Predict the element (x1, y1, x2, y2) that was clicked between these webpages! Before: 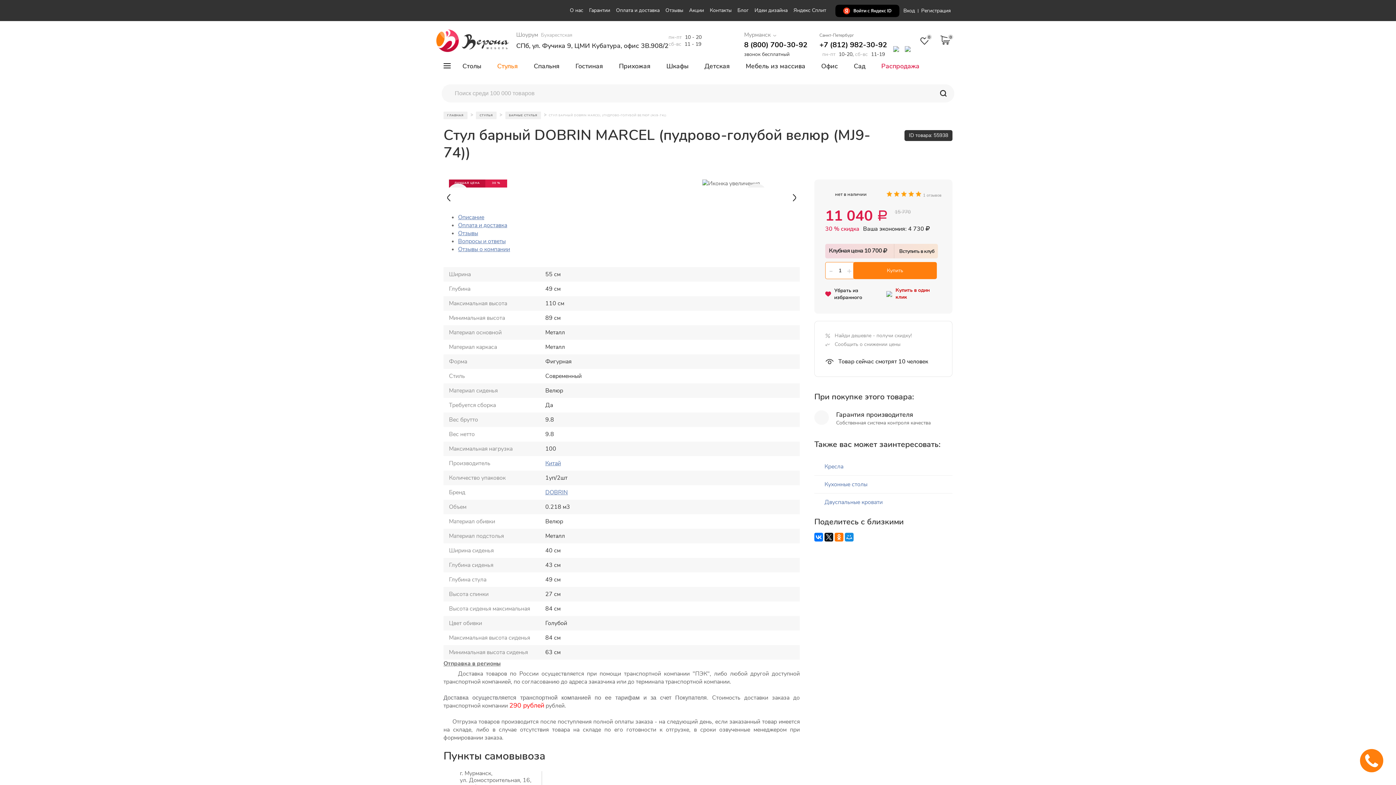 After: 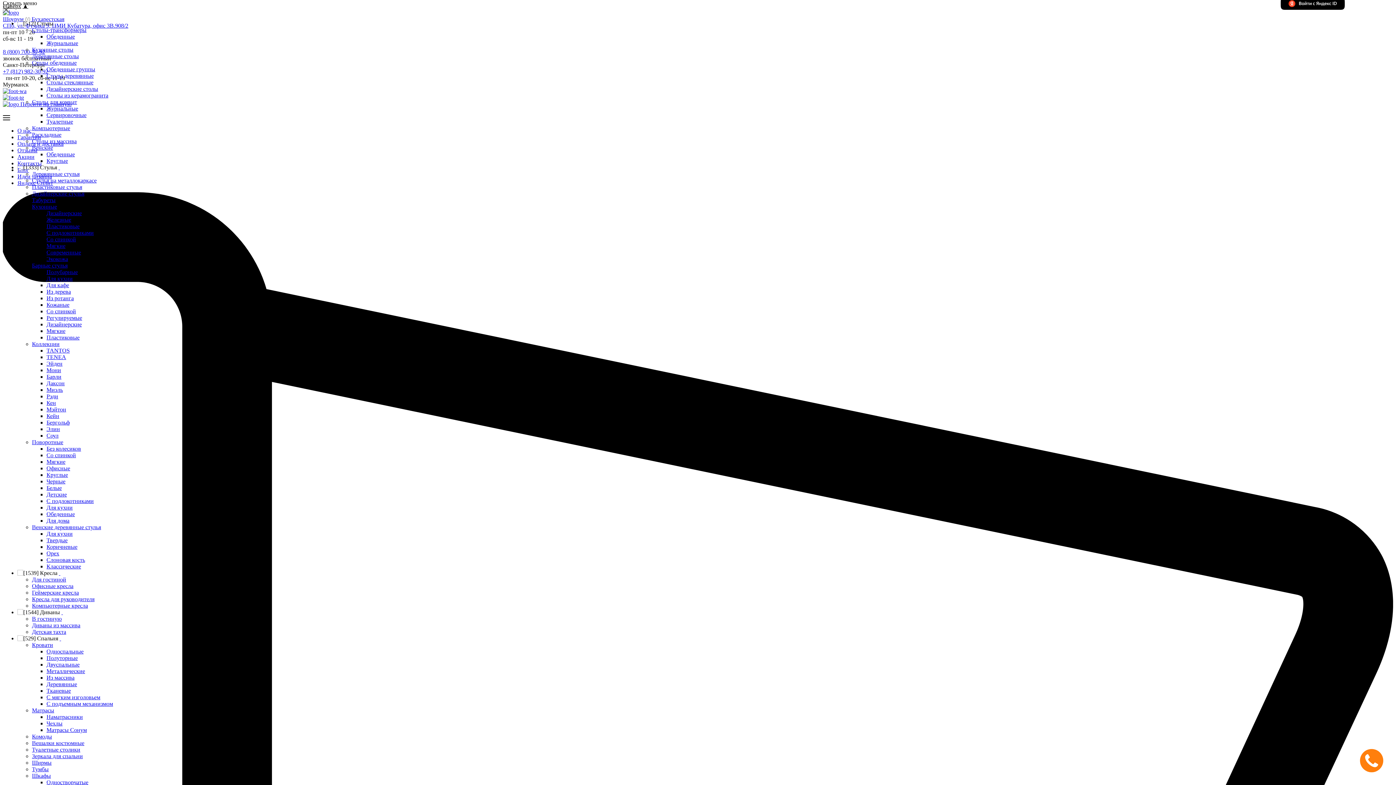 Action: bbox: (751, 0, 790, 21) label: Идеи дизайна